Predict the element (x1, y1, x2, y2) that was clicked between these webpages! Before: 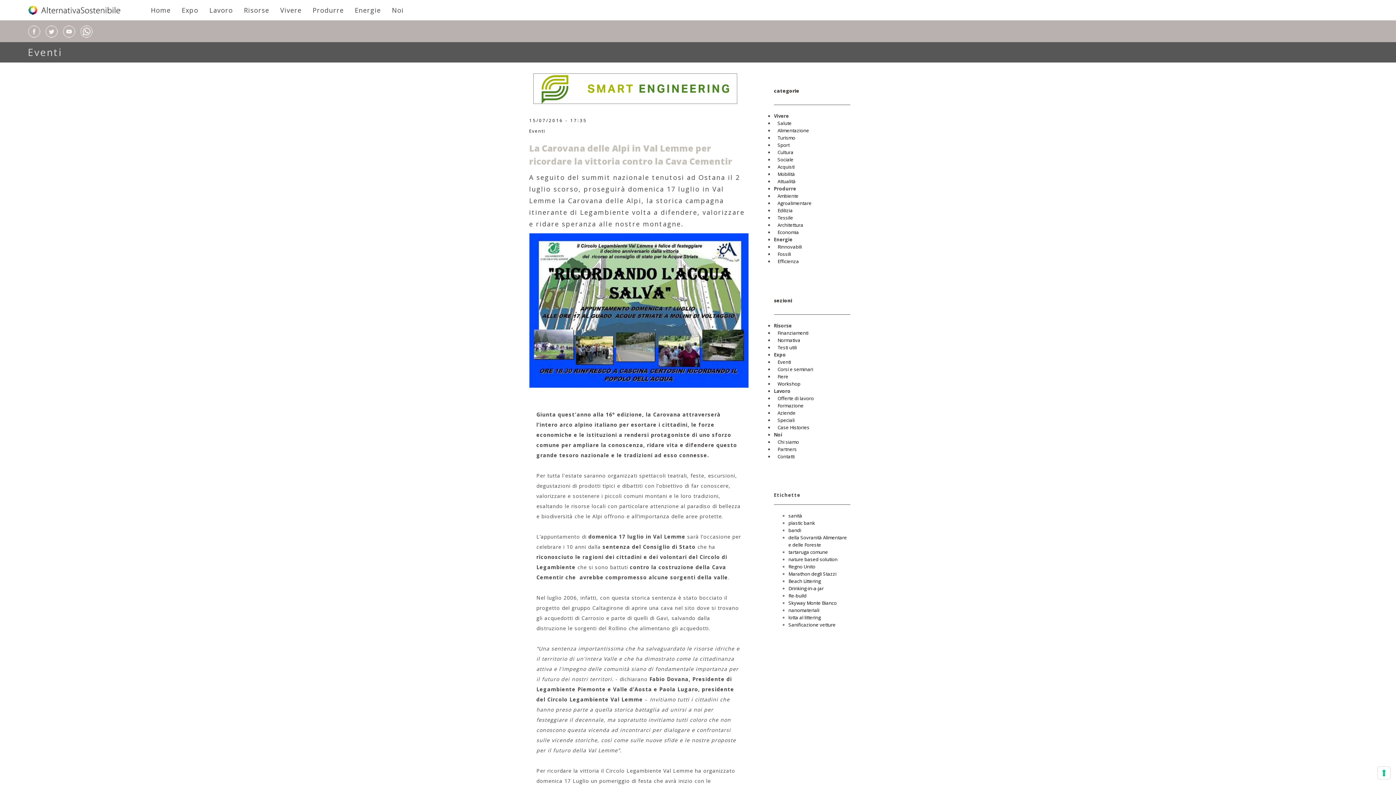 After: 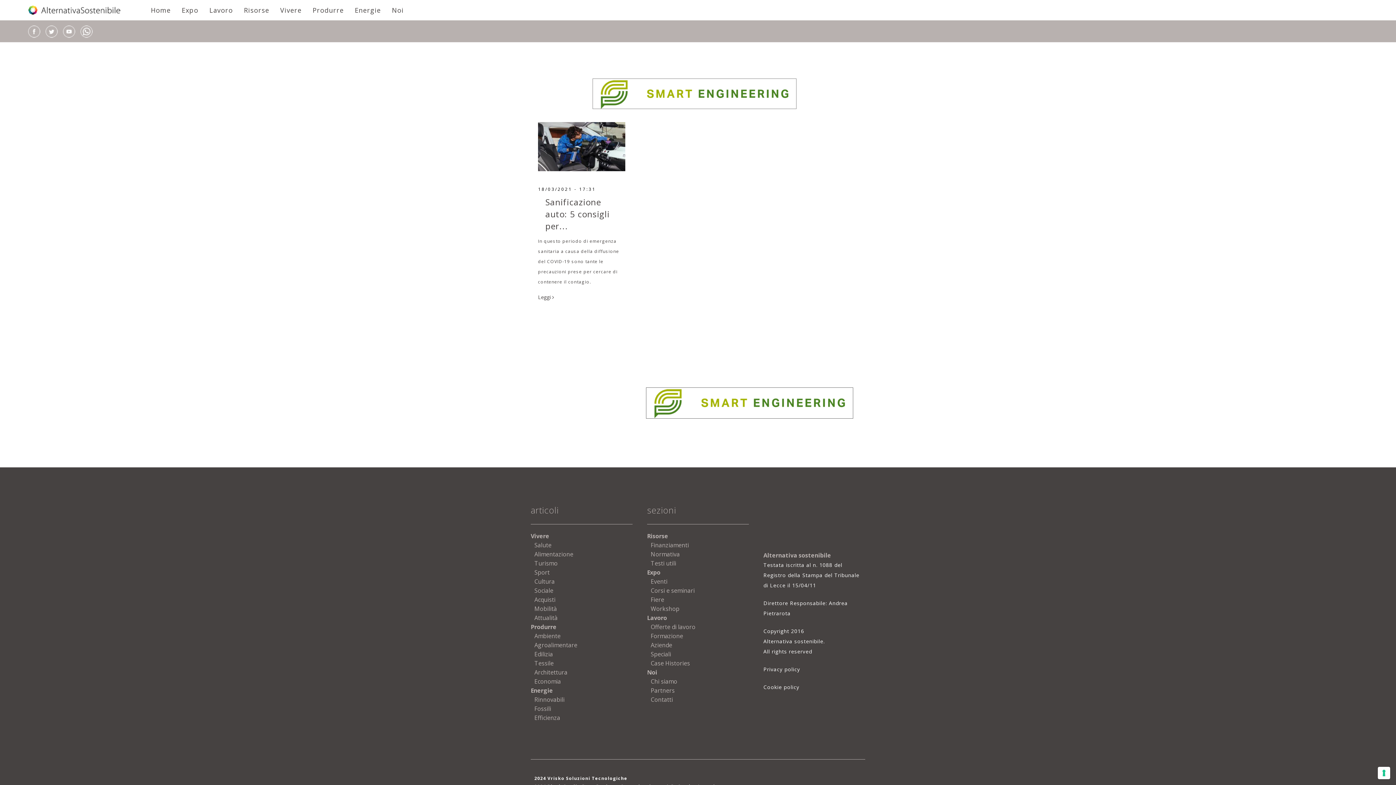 Action: bbox: (788, 621, 835, 628) label: Sanificazione vetture